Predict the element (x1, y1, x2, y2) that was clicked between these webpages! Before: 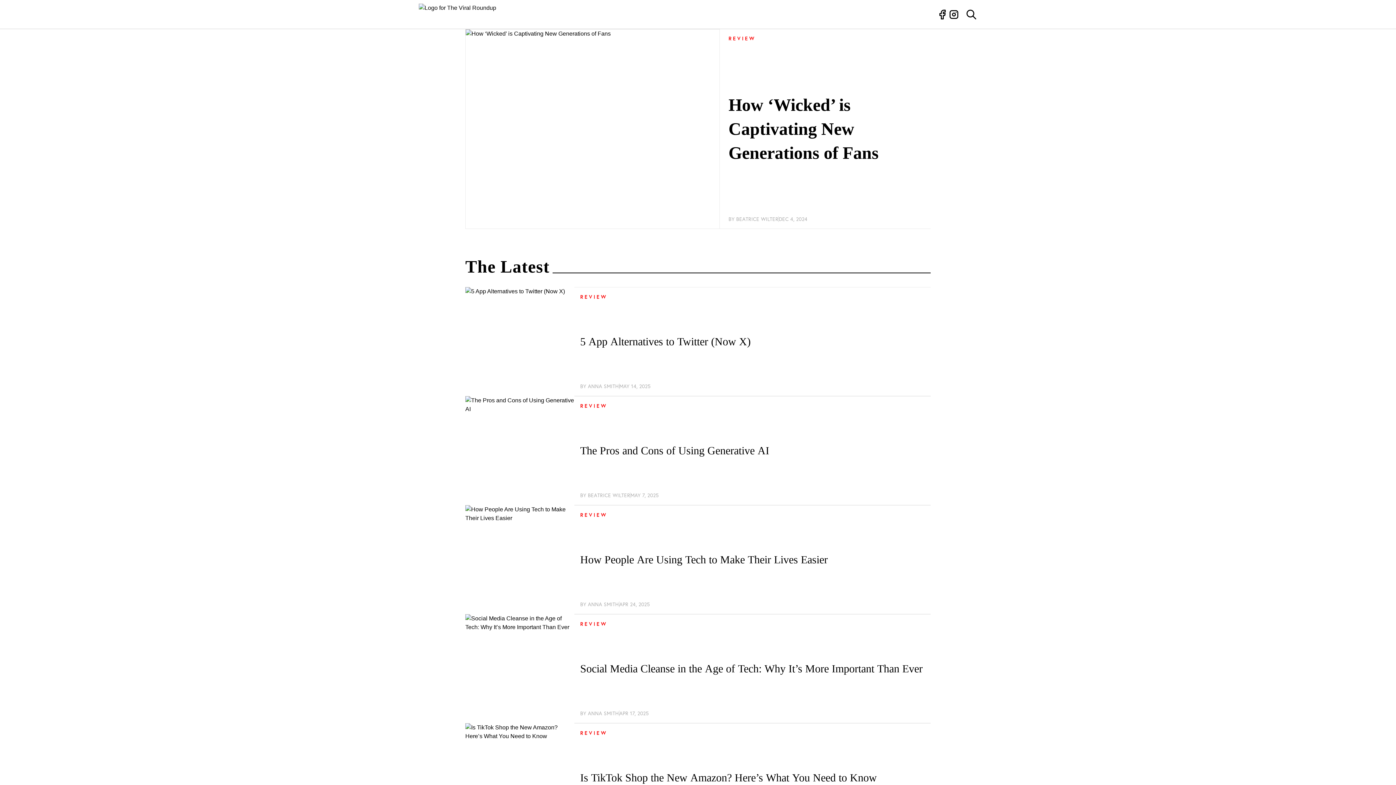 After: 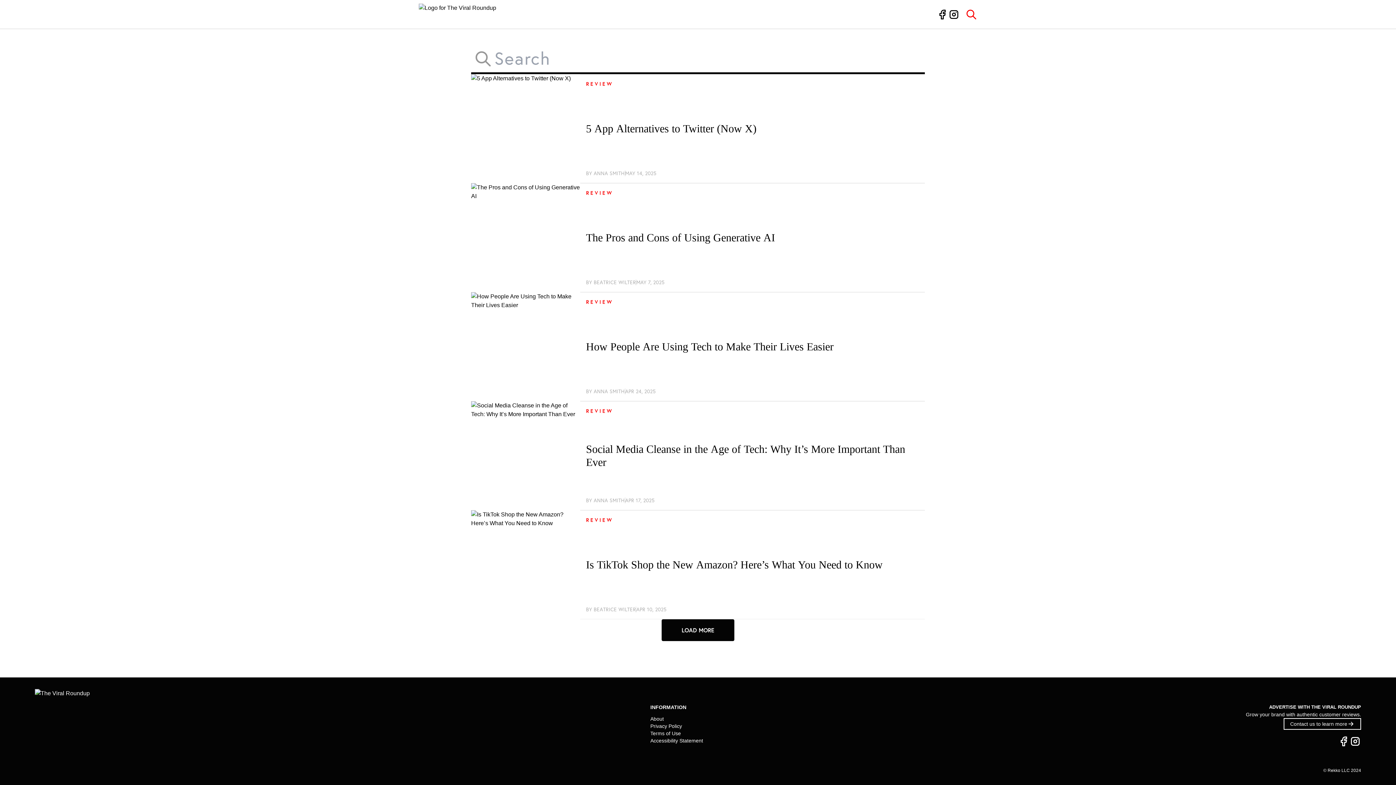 Action: bbox: (965, 8, 977, 20) label: Search posts